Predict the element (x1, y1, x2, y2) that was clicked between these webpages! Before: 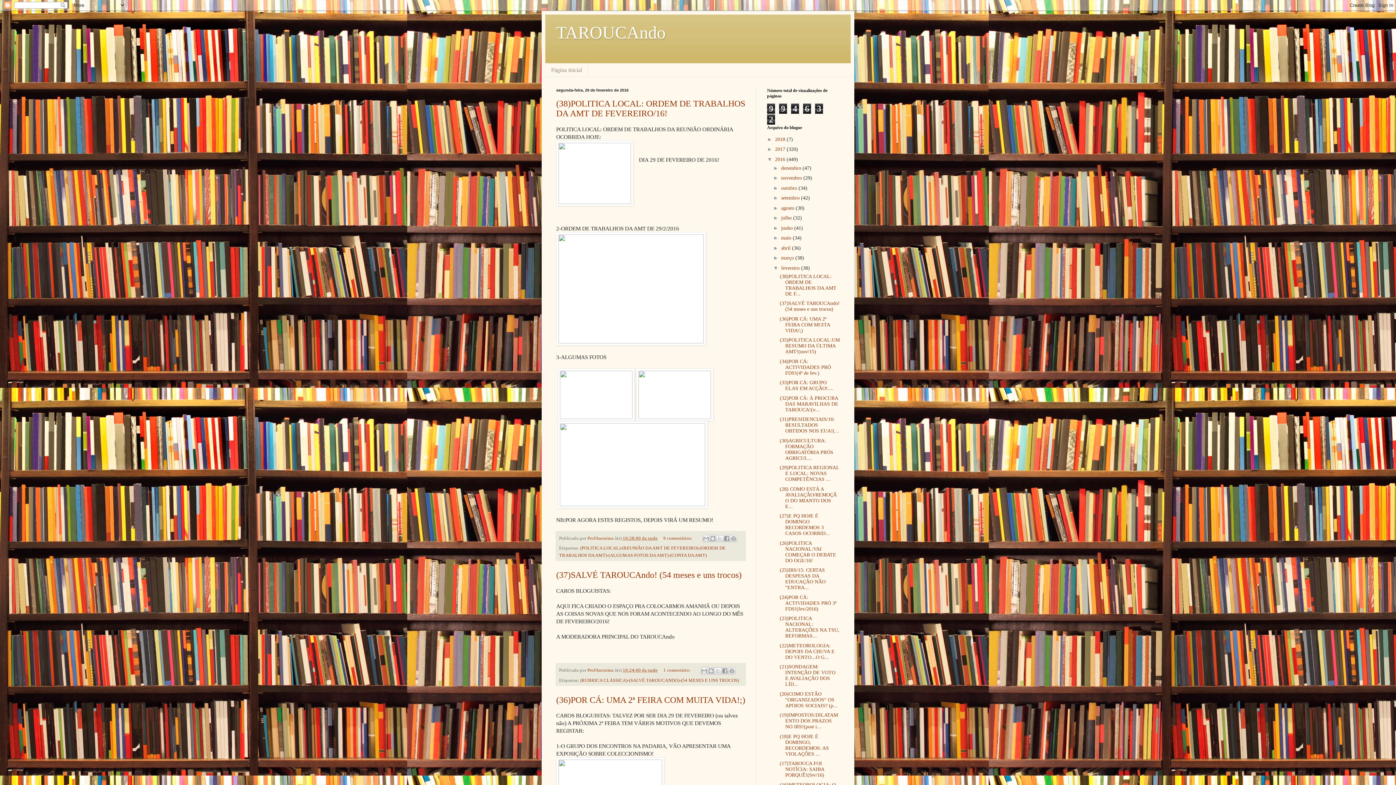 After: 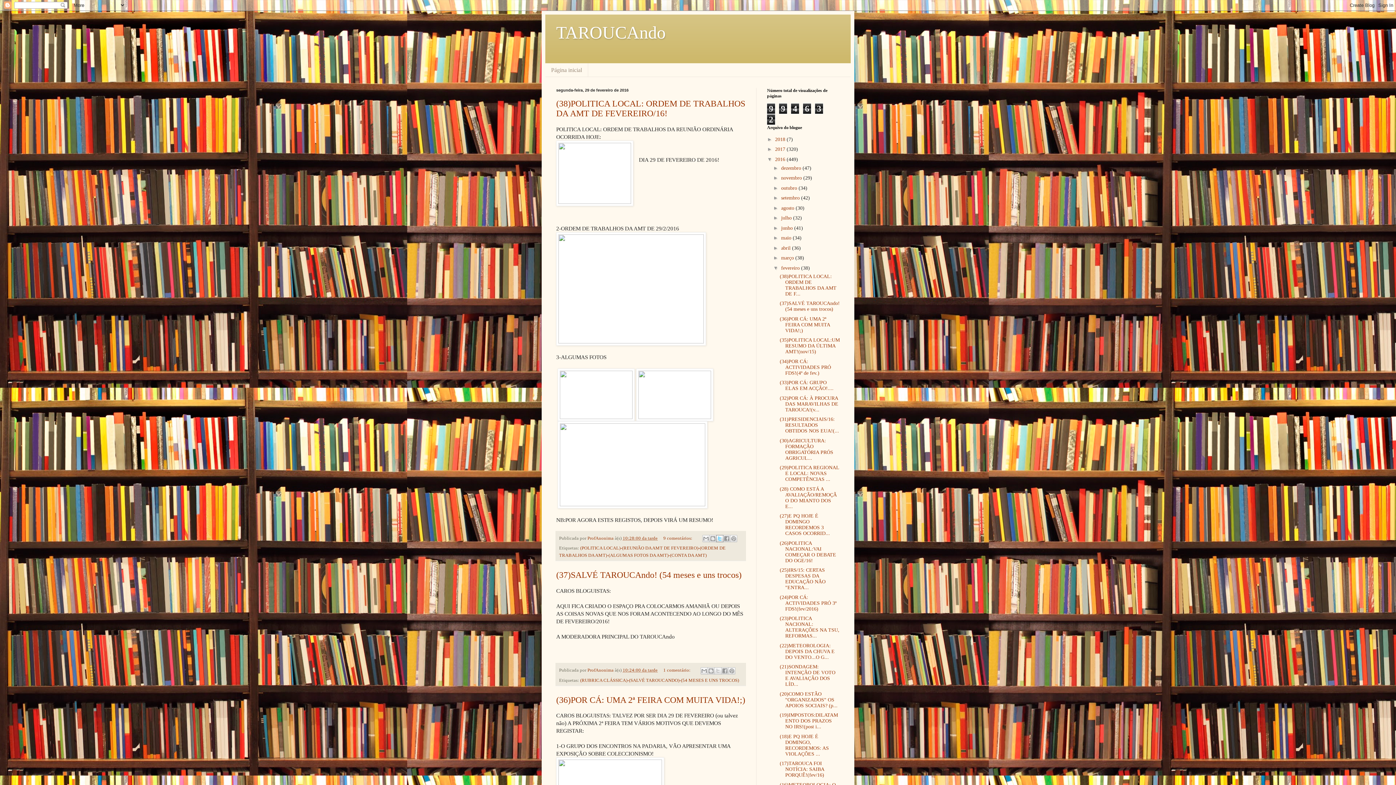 Action: bbox: (716, 535, 723, 542) label: Partilhar no X